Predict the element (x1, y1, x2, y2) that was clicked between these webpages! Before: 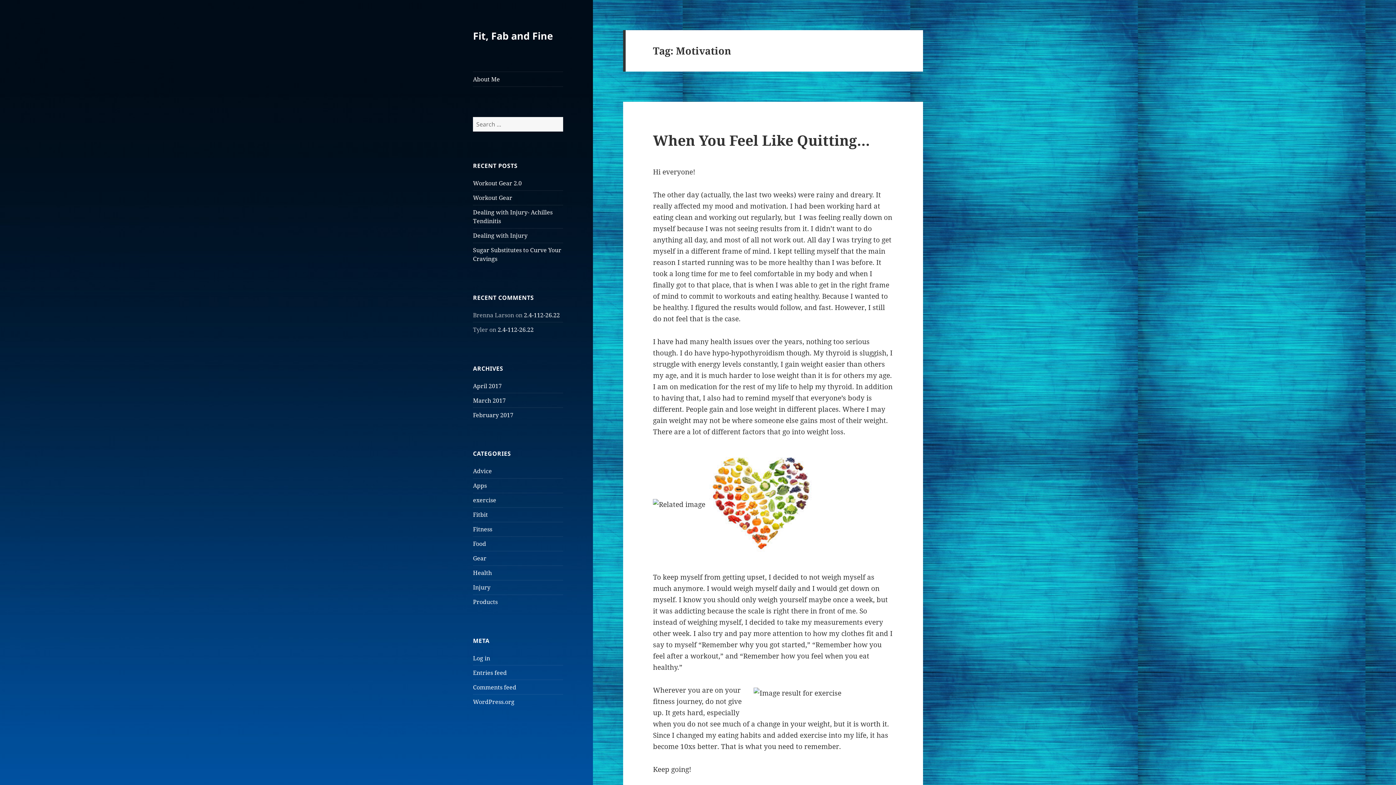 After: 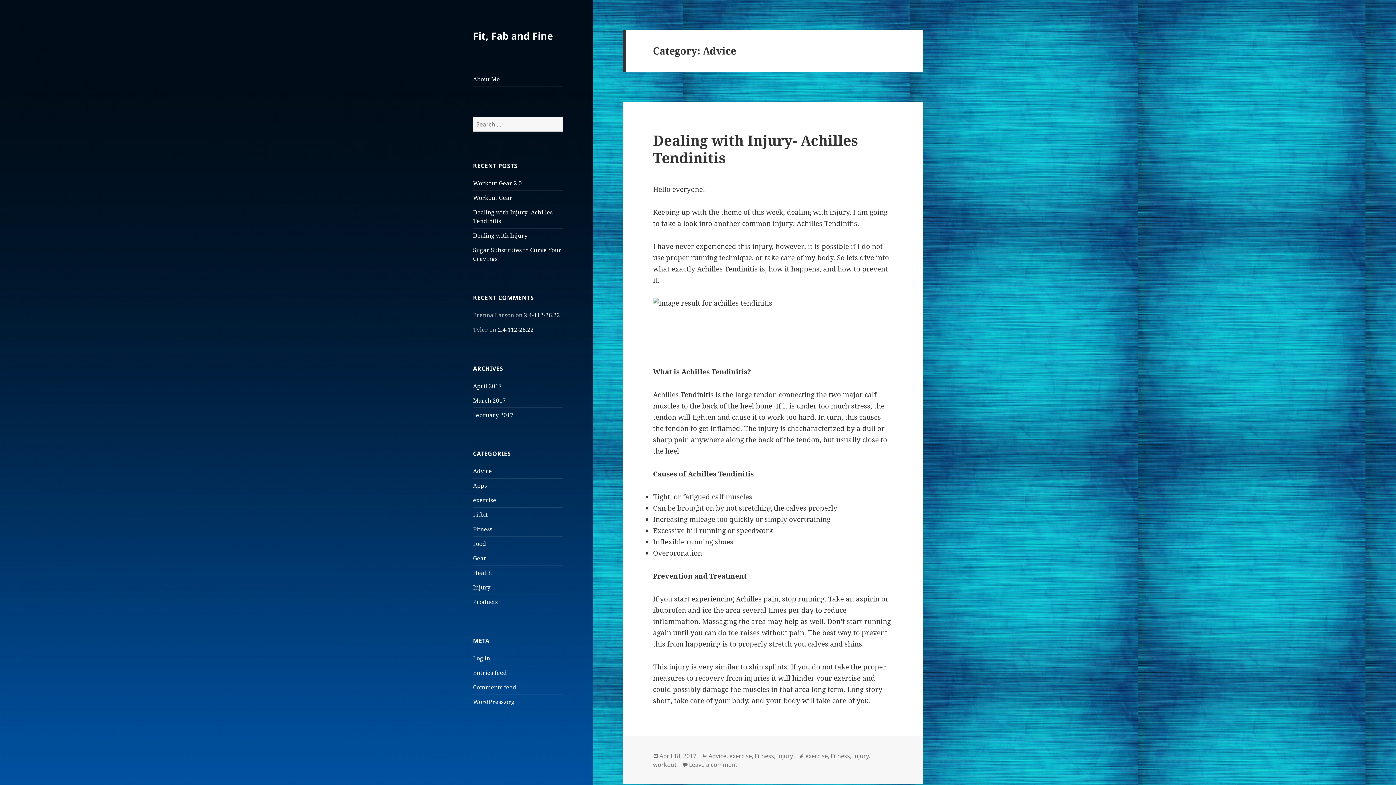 Action: bbox: (473, 467, 492, 475) label: Advice